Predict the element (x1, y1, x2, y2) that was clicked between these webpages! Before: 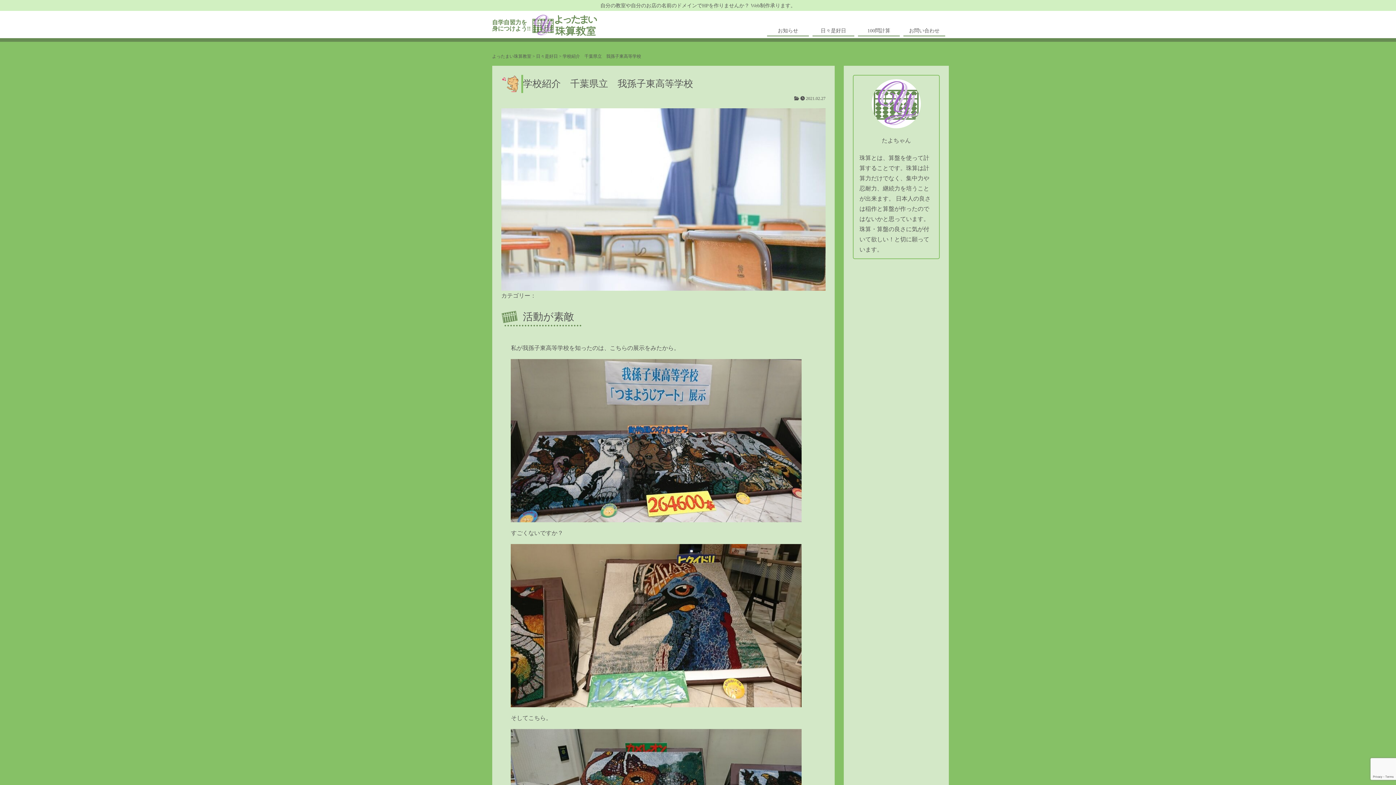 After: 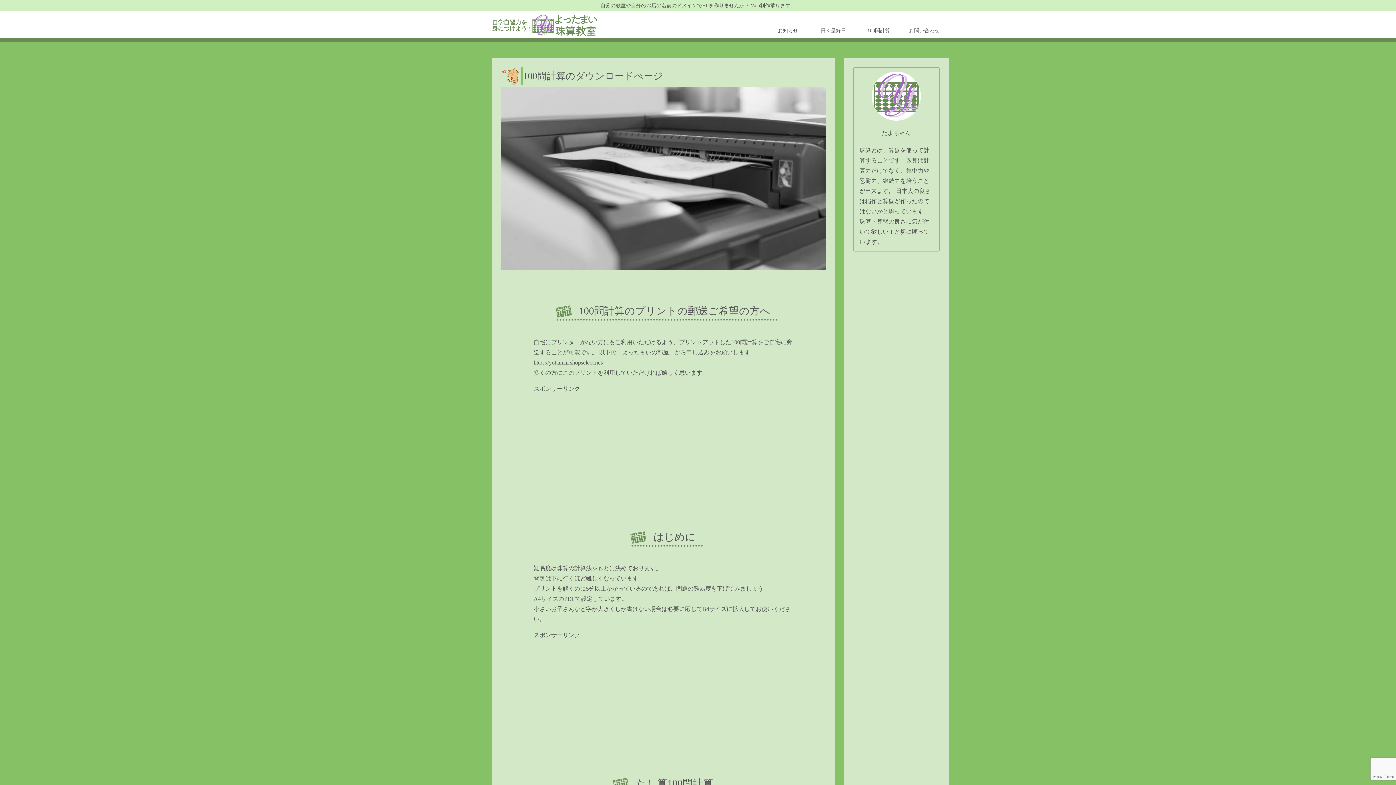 Action: bbox: (867, 28, 890, 33) label: 100問計算